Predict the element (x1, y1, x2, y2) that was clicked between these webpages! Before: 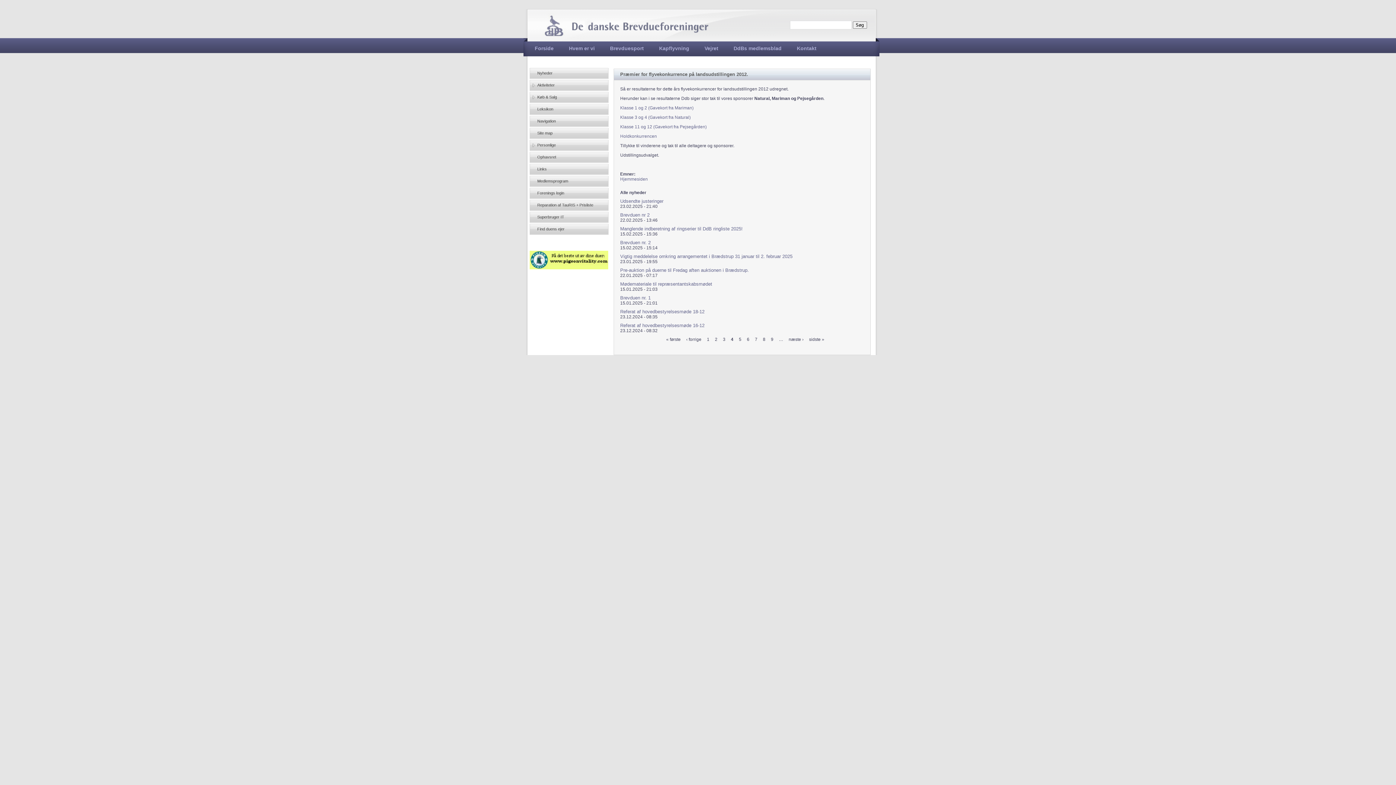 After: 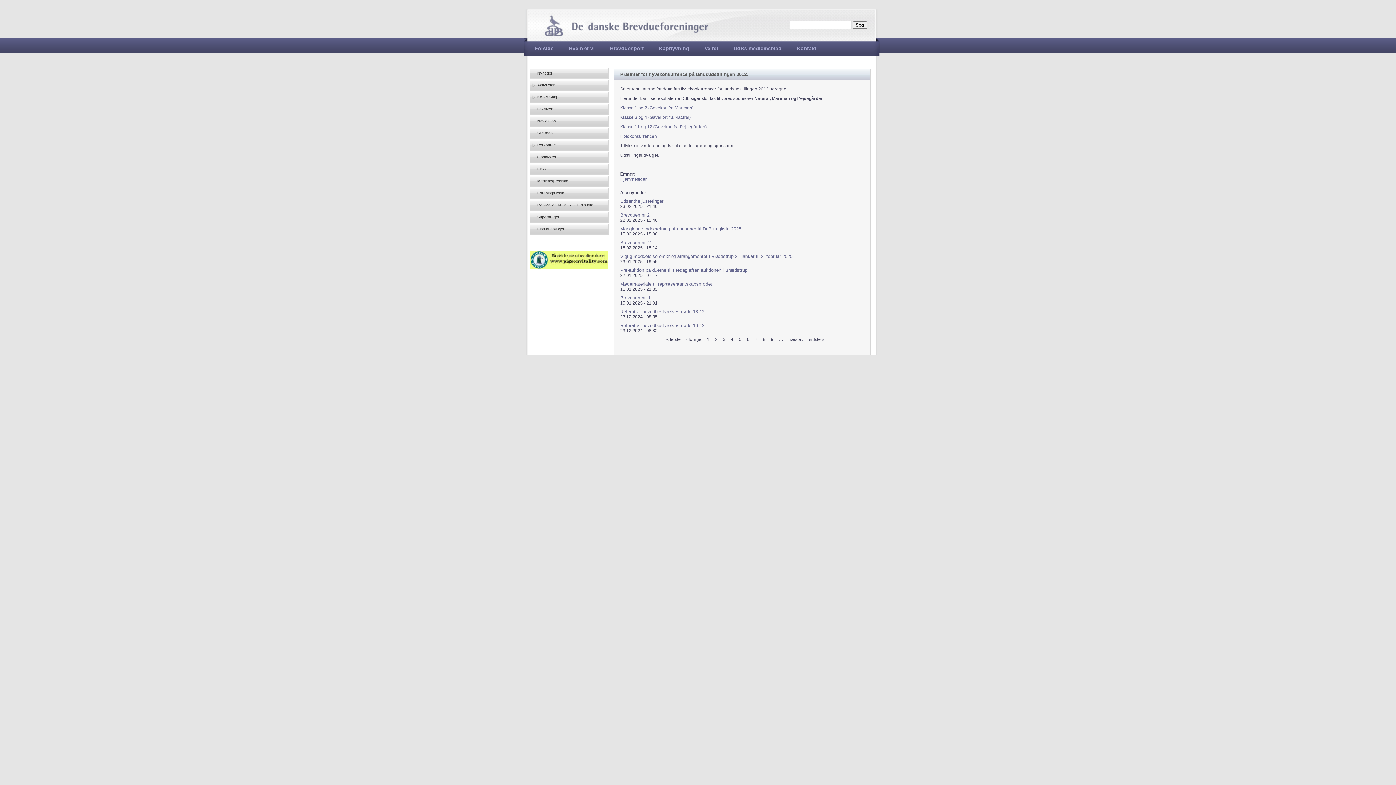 Action: label: Klasse 1 og 2 (Gavekort fra Mariman) bbox: (620, 105, 693, 110)